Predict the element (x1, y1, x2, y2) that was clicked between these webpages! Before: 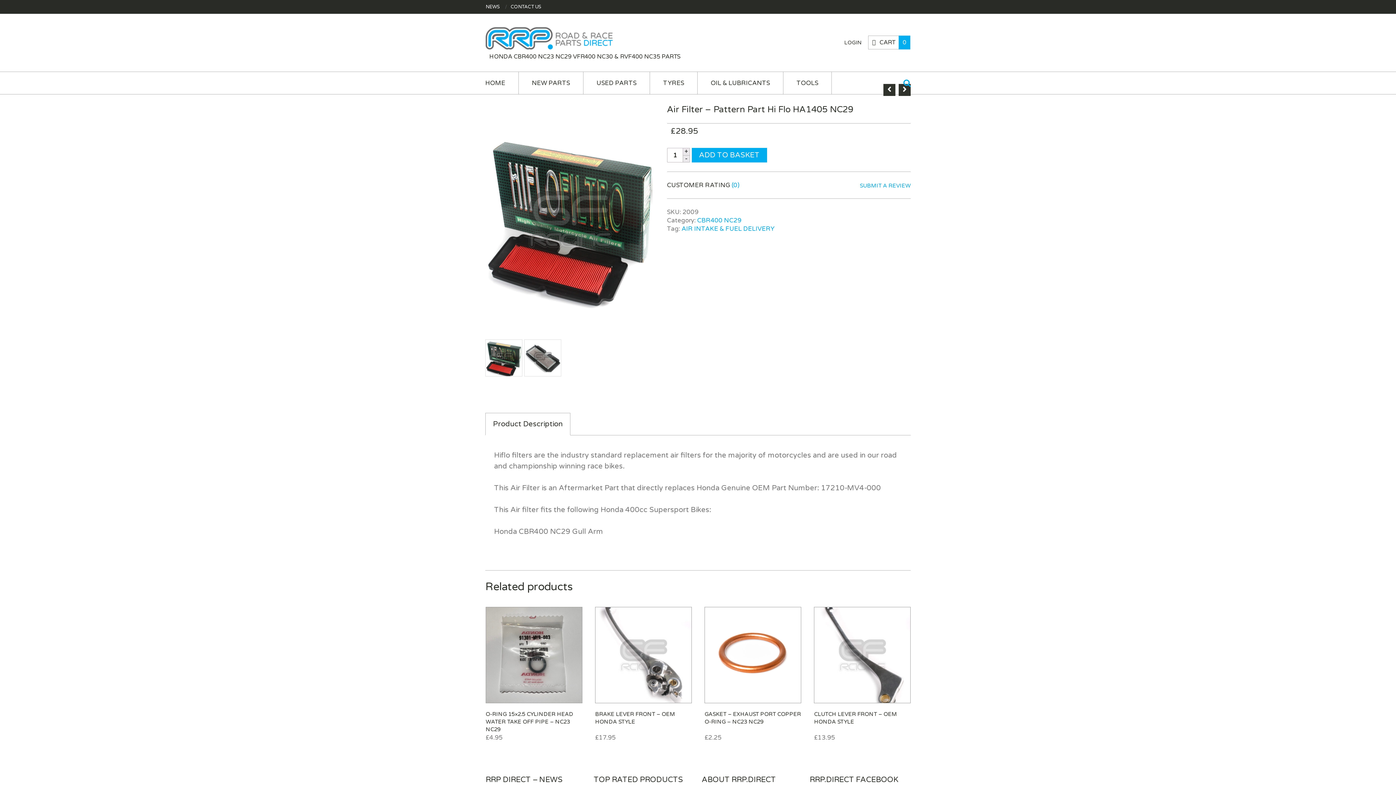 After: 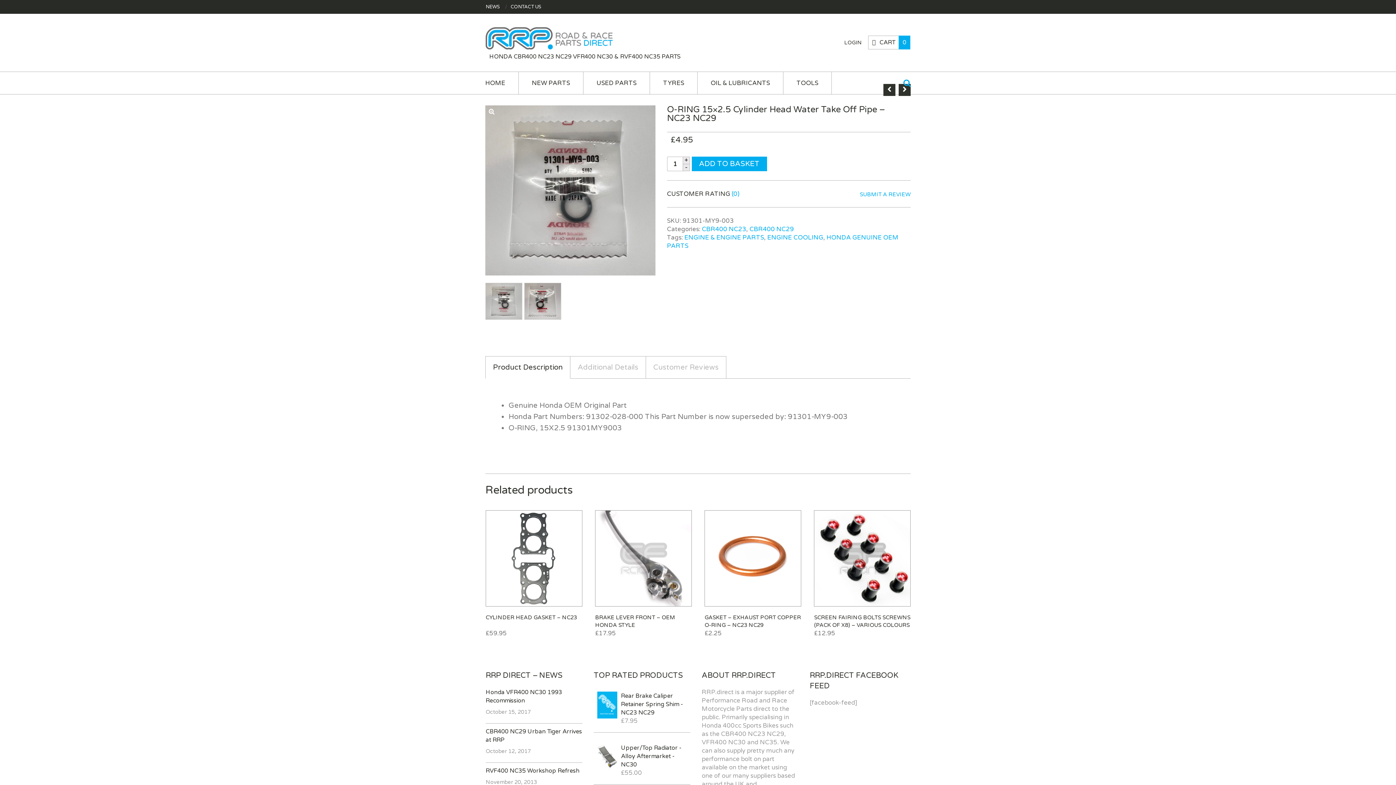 Action: bbox: (485, 711, 573, 733) label: O-RING 15×2.5 CYLINDER HEAD WATER TAKE OFF PIPE – NC23 NC29